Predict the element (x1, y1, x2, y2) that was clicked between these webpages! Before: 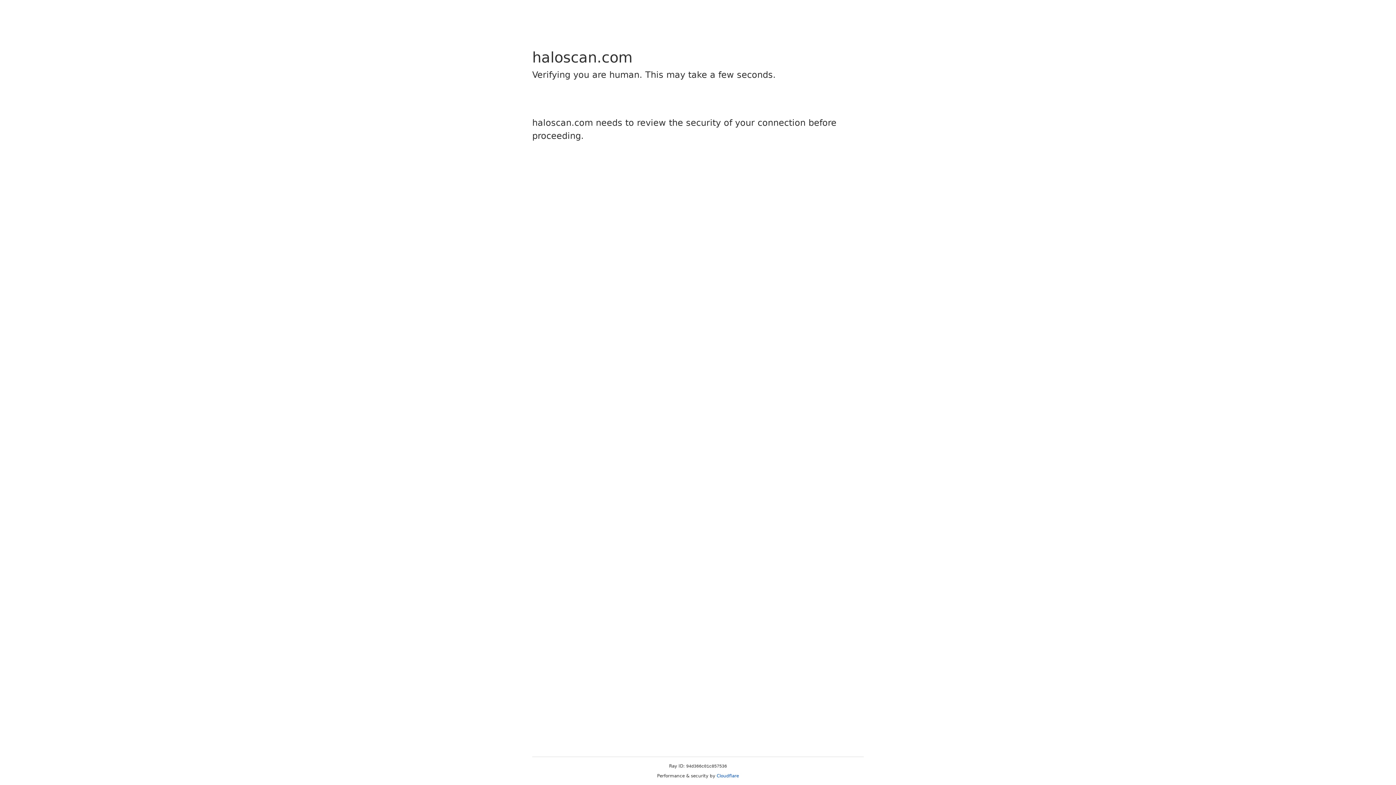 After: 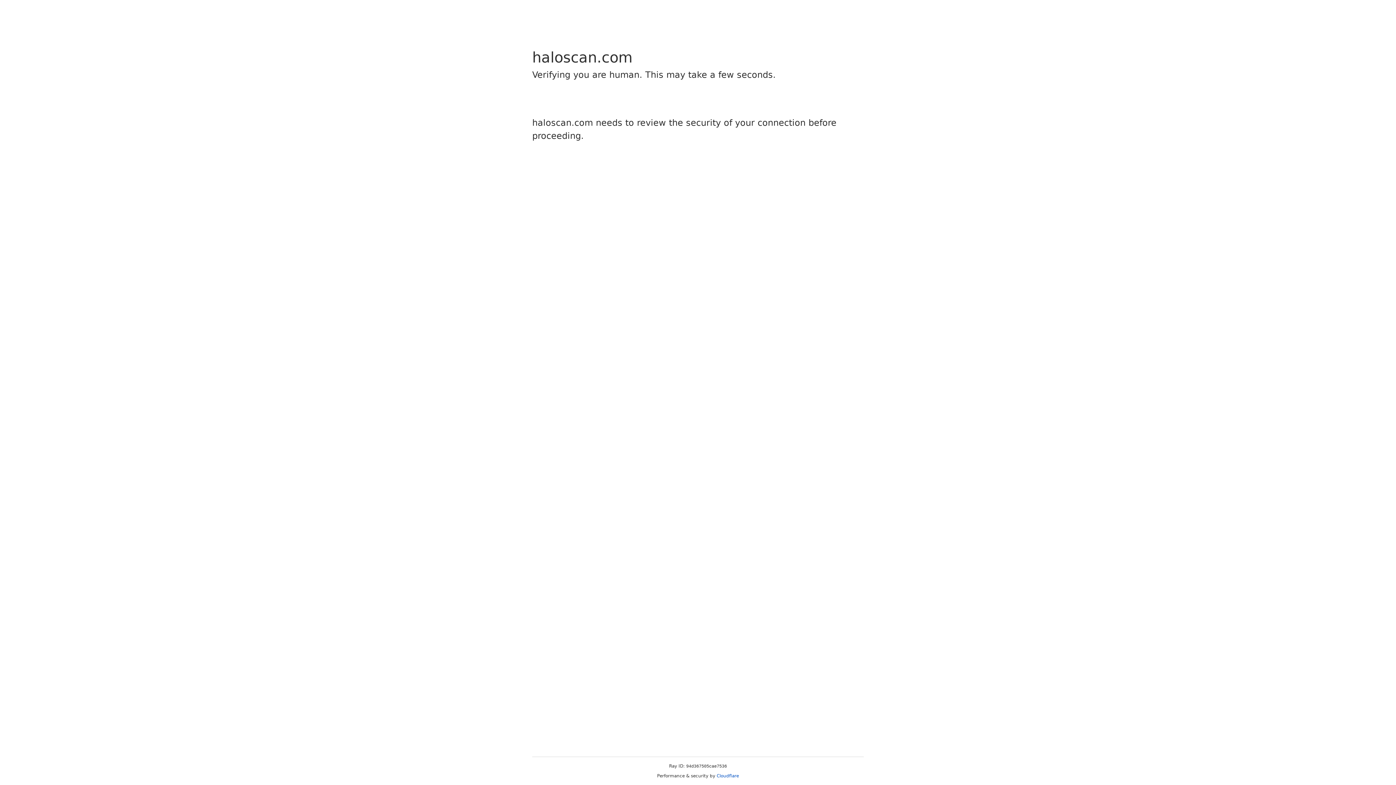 Action: label: Cloudflare bbox: (716, 773, 739, 778)